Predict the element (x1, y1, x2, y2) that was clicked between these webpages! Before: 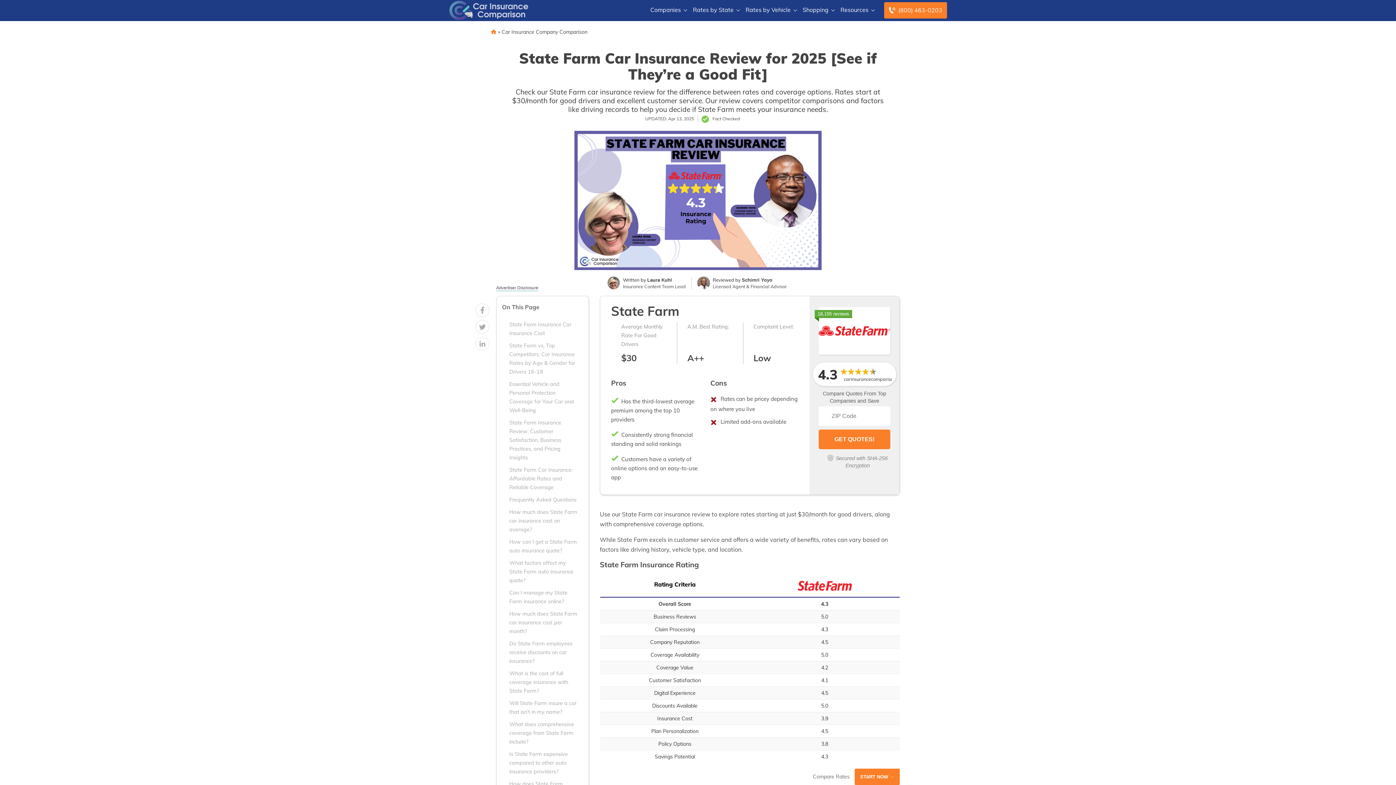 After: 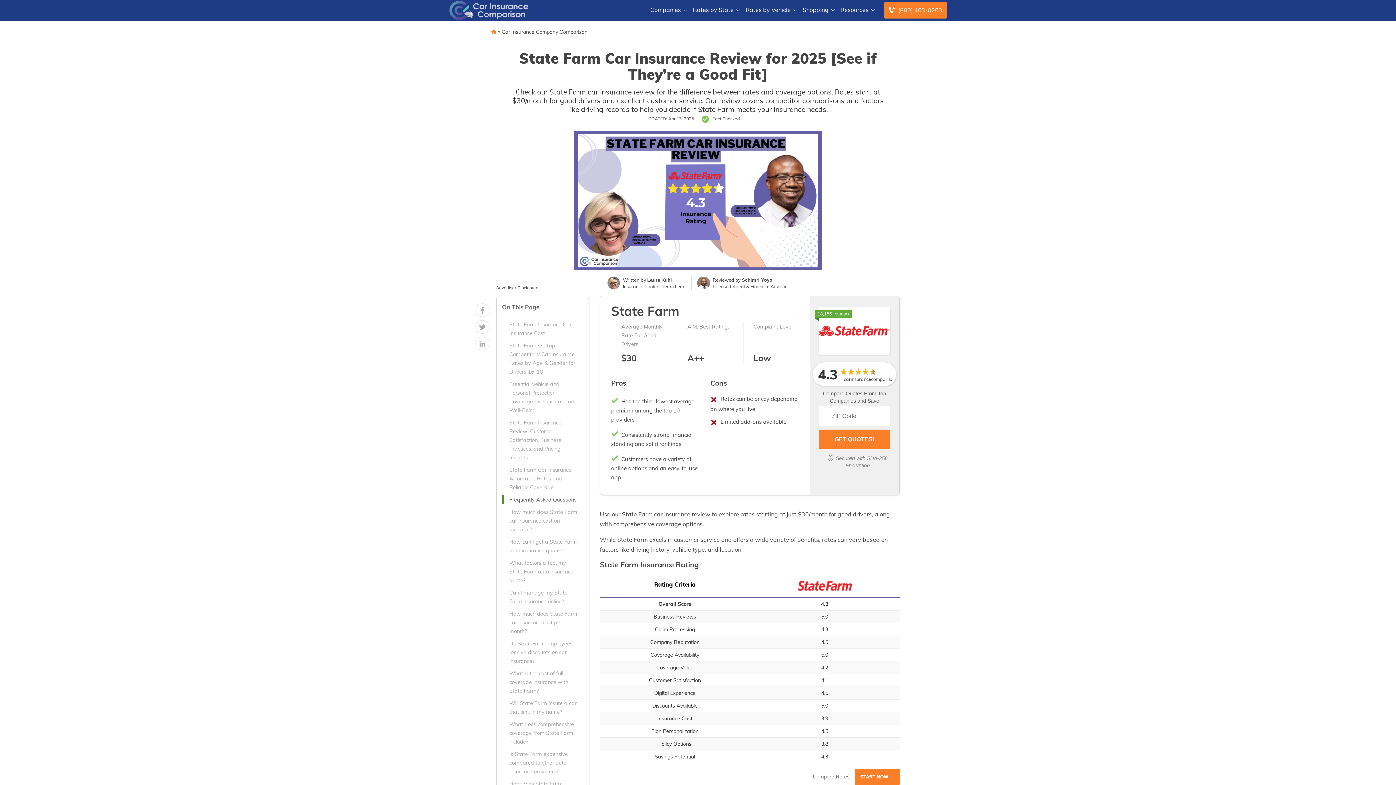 Action: bbox: (502, 495, 579, 504) label: Frequently Asked Questions